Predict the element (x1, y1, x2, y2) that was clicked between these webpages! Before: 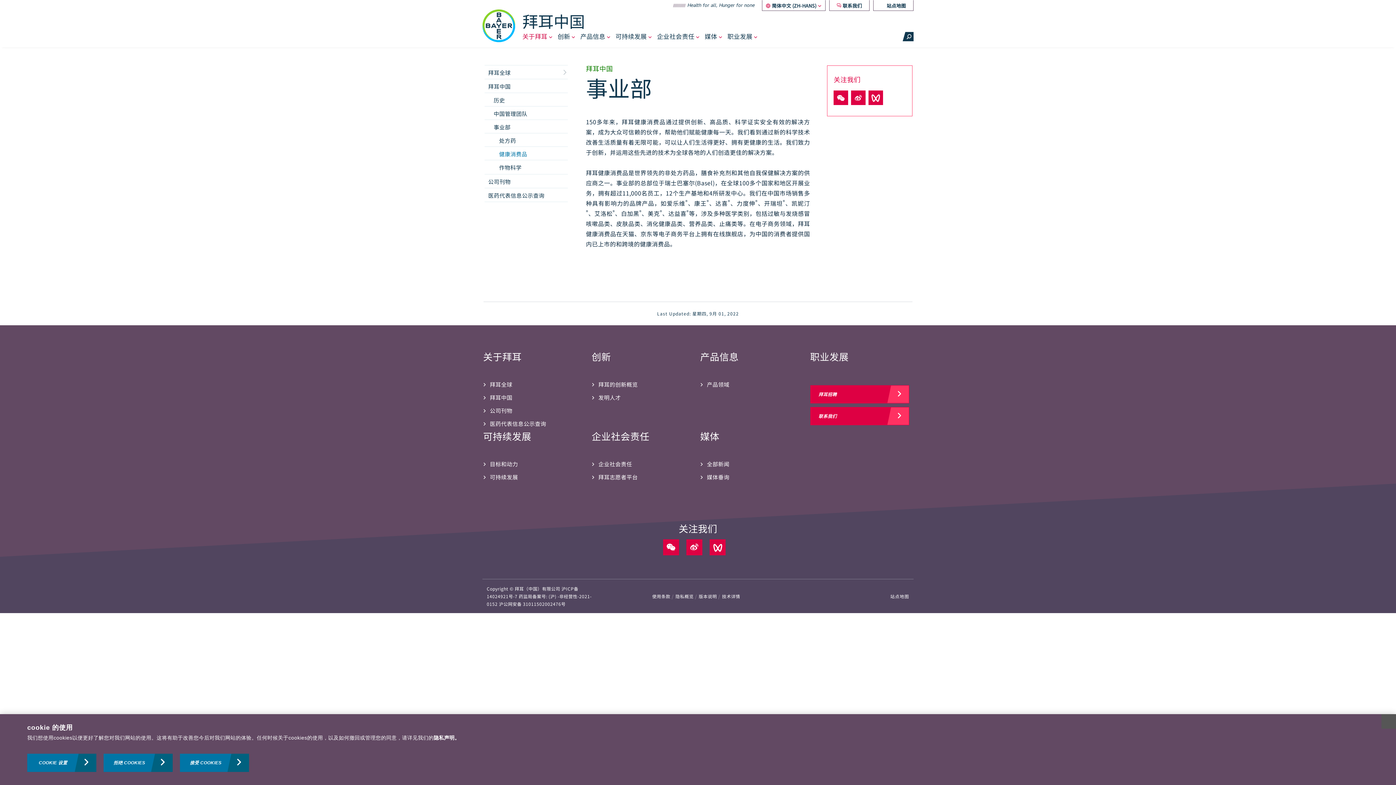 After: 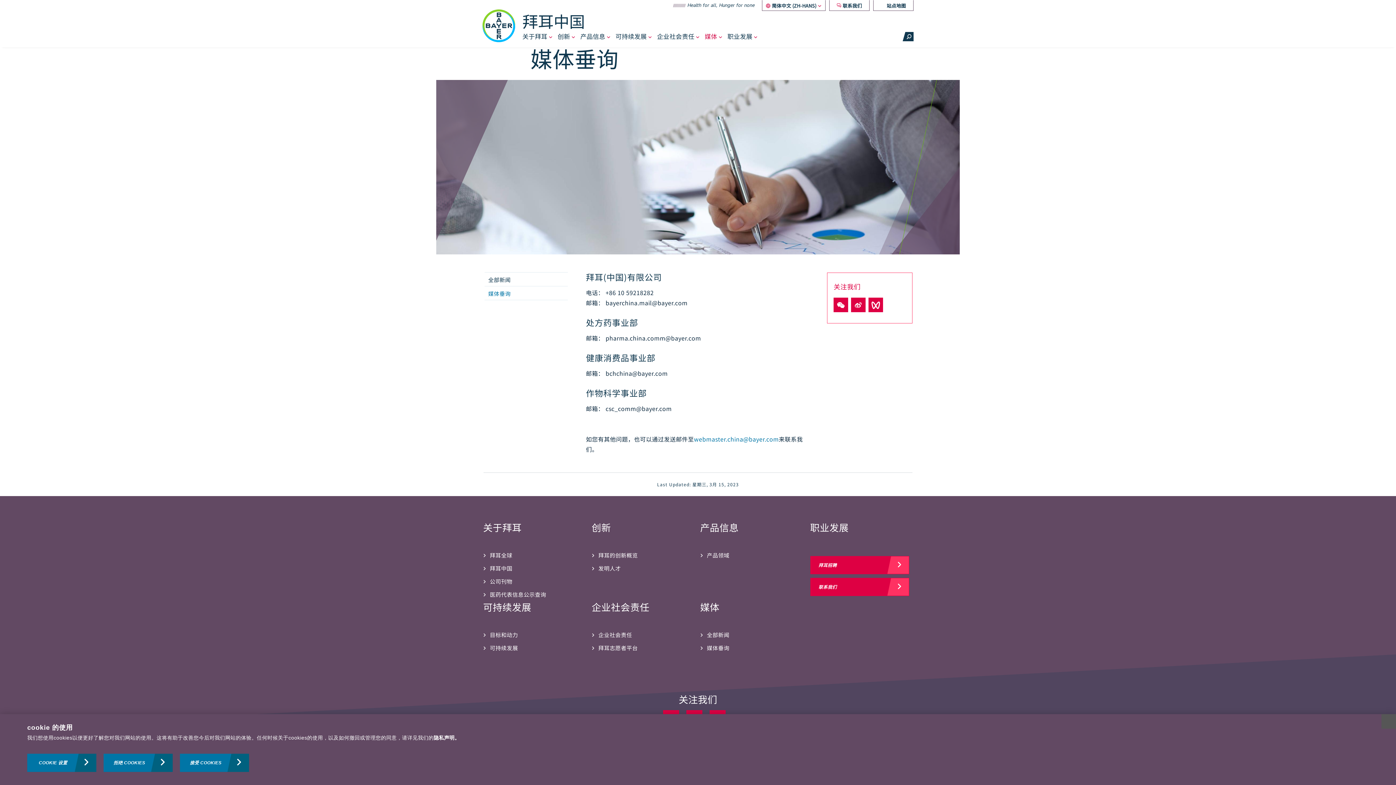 Action: label: 媒体垂询 bbox: (707, 472, 729, 482)